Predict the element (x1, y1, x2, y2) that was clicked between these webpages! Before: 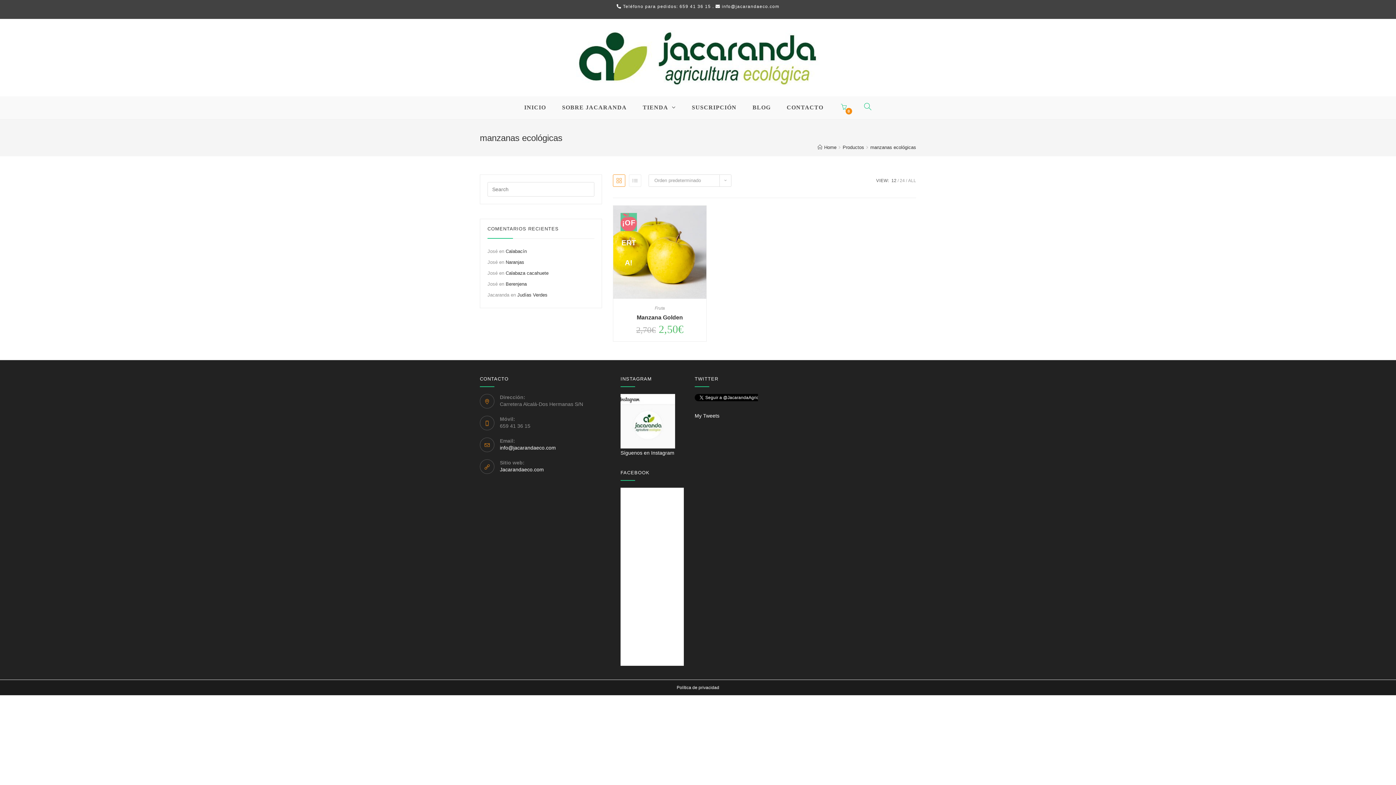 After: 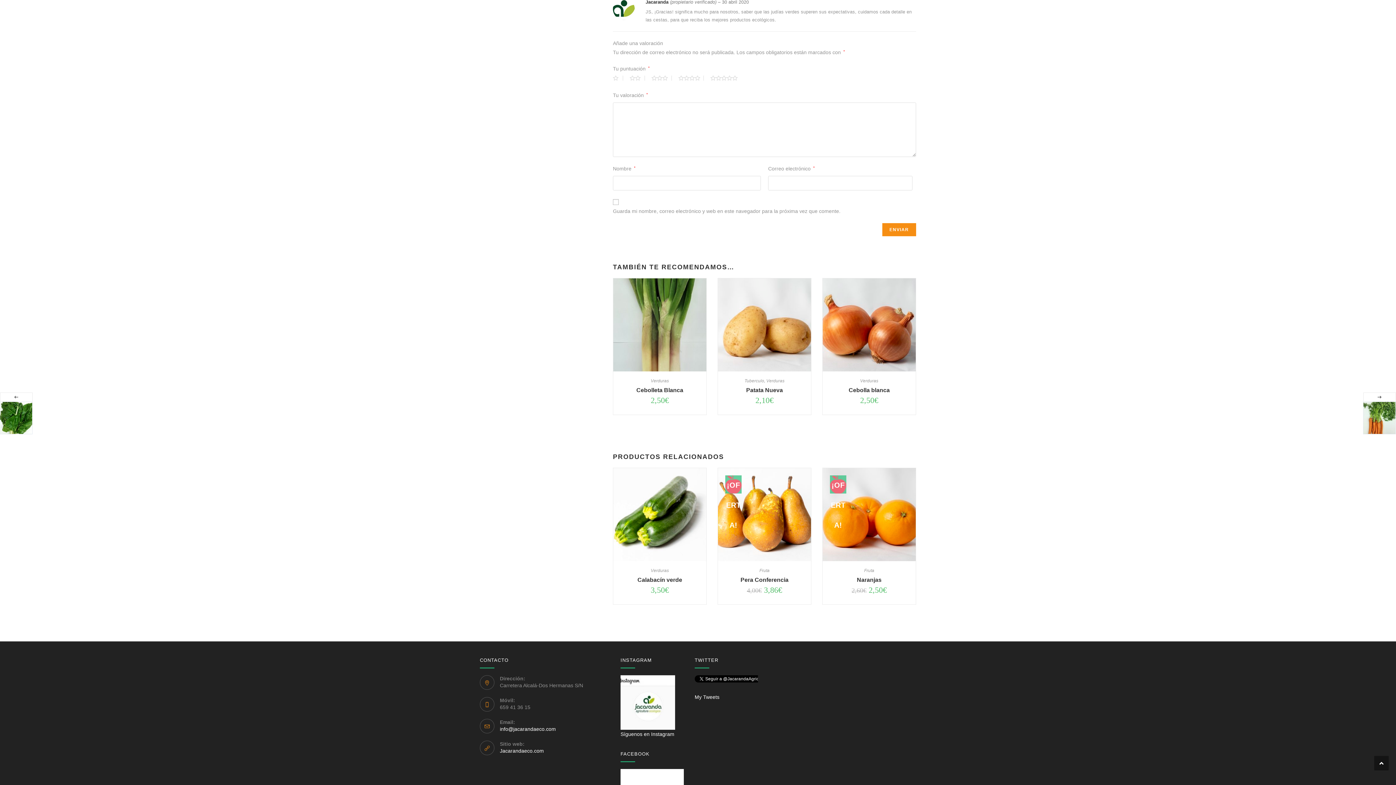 Action: bbox: (517, 292, 547, 297) label: Judías Verdes